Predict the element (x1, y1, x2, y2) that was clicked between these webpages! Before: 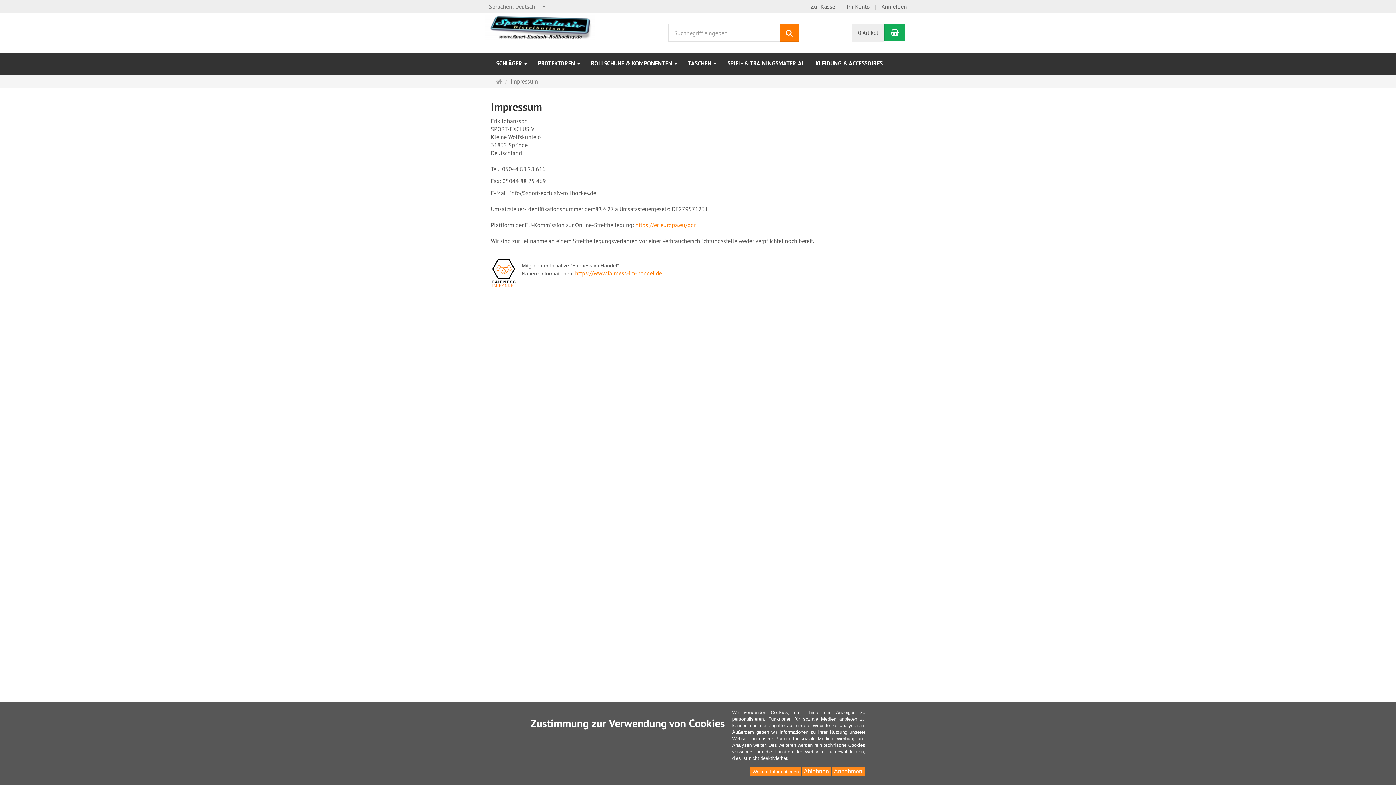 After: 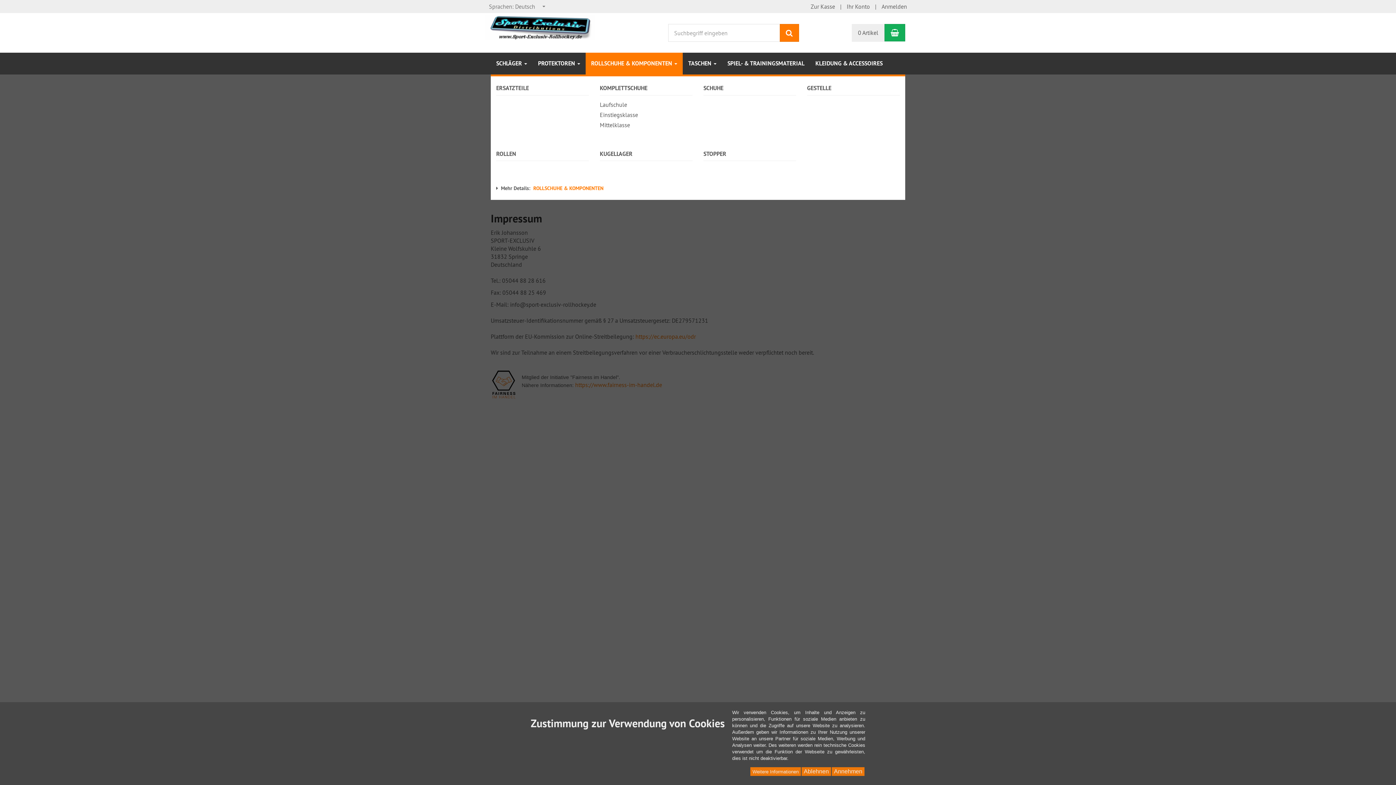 Action: label: ROLLSCHUHE & KOMPONENTEN  bbox: (585, 52, 682, 74)